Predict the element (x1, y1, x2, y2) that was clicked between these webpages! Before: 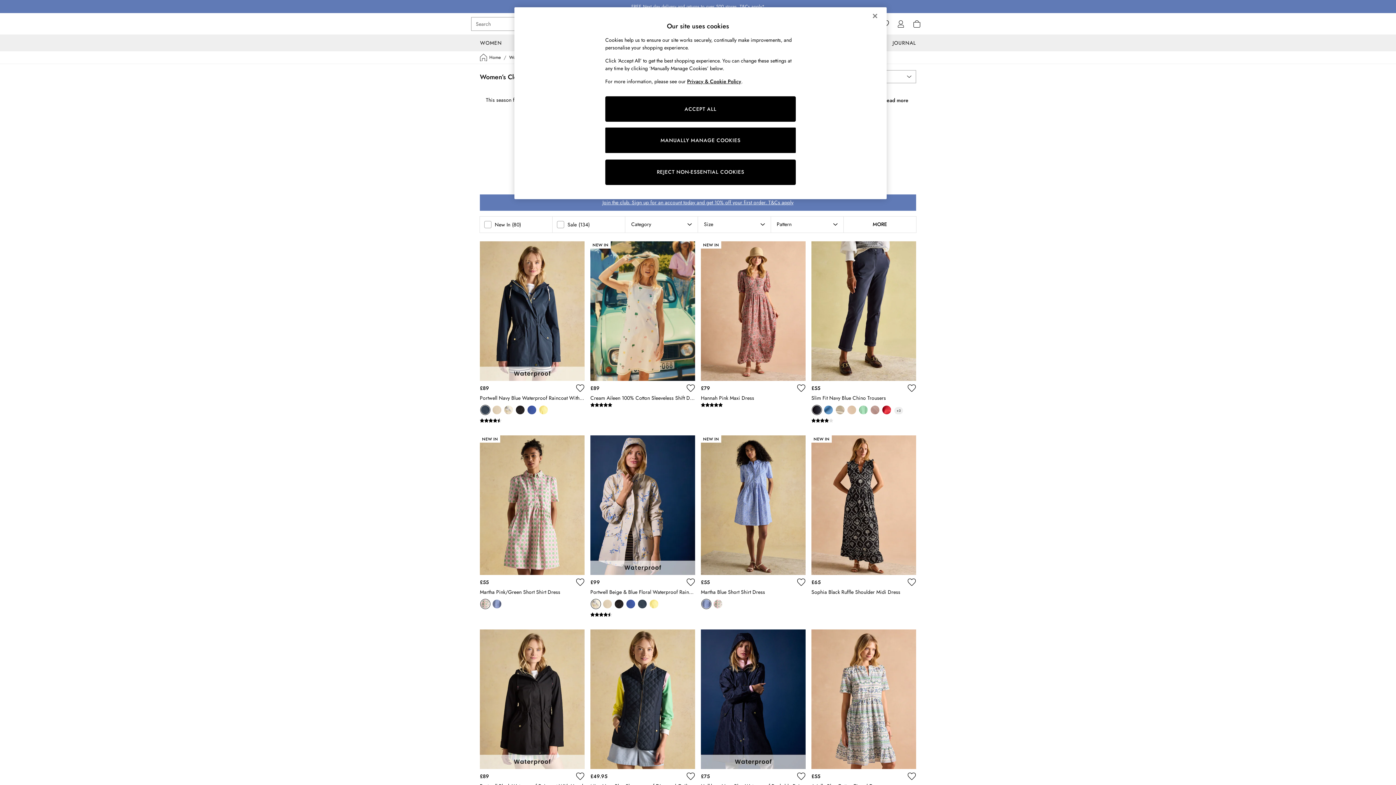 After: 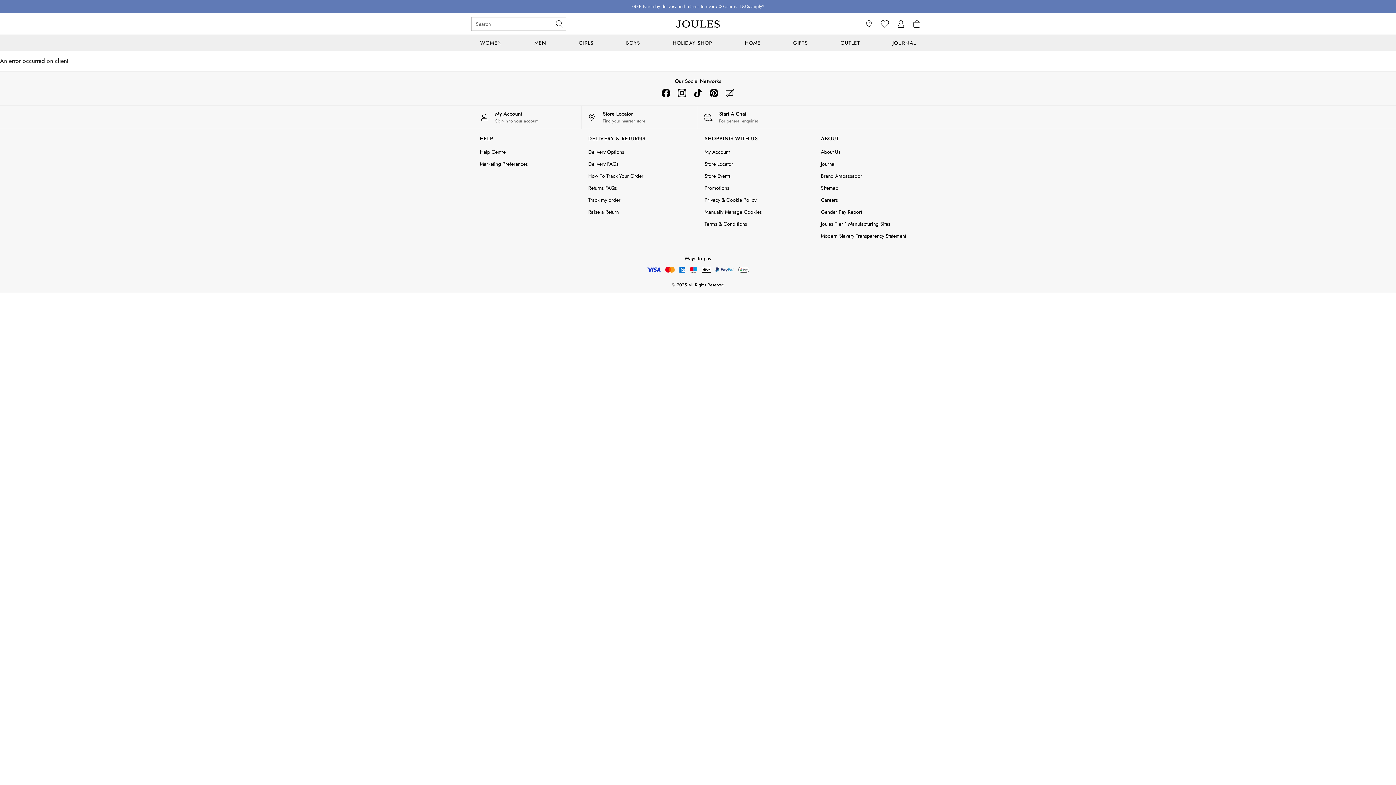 Action: bbox: (701, 435, 805, 575) label: NEW IN